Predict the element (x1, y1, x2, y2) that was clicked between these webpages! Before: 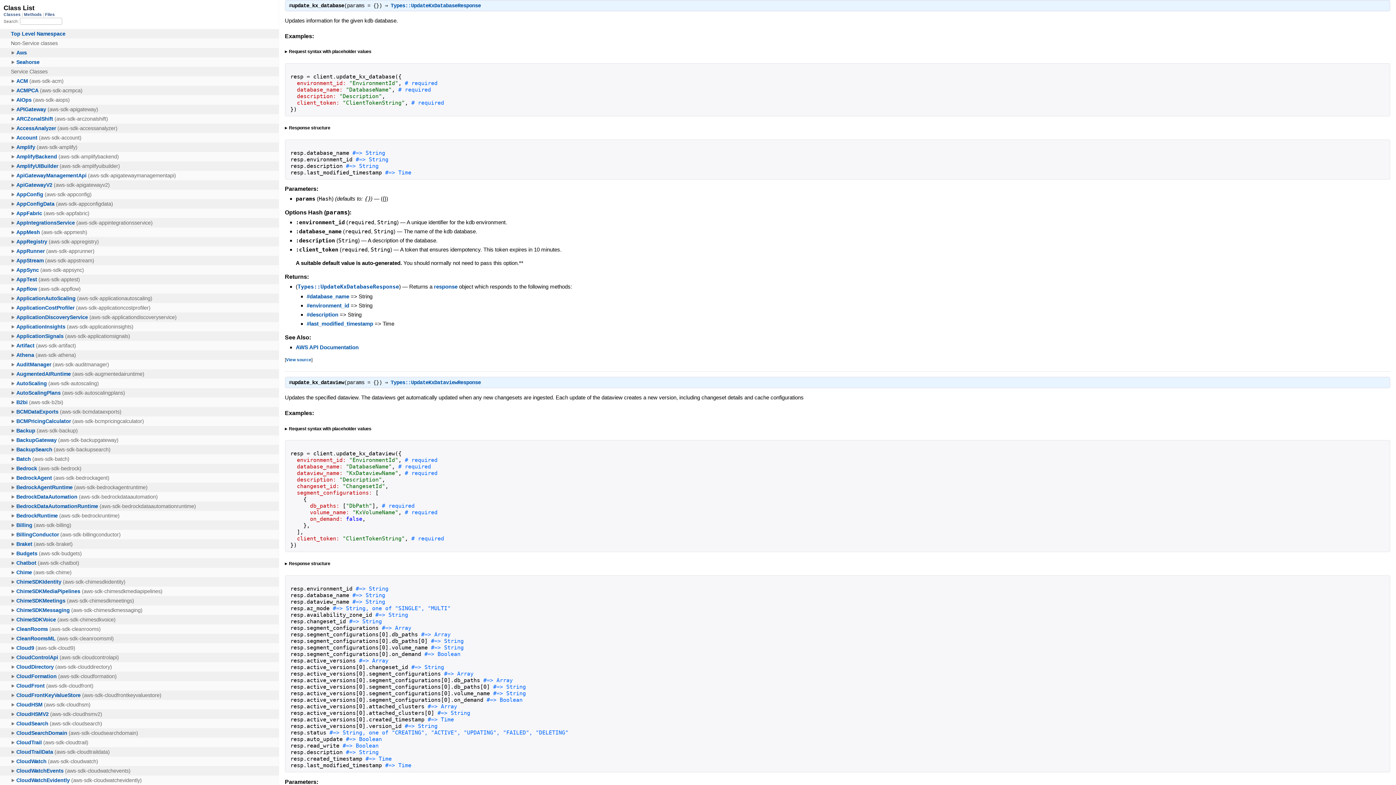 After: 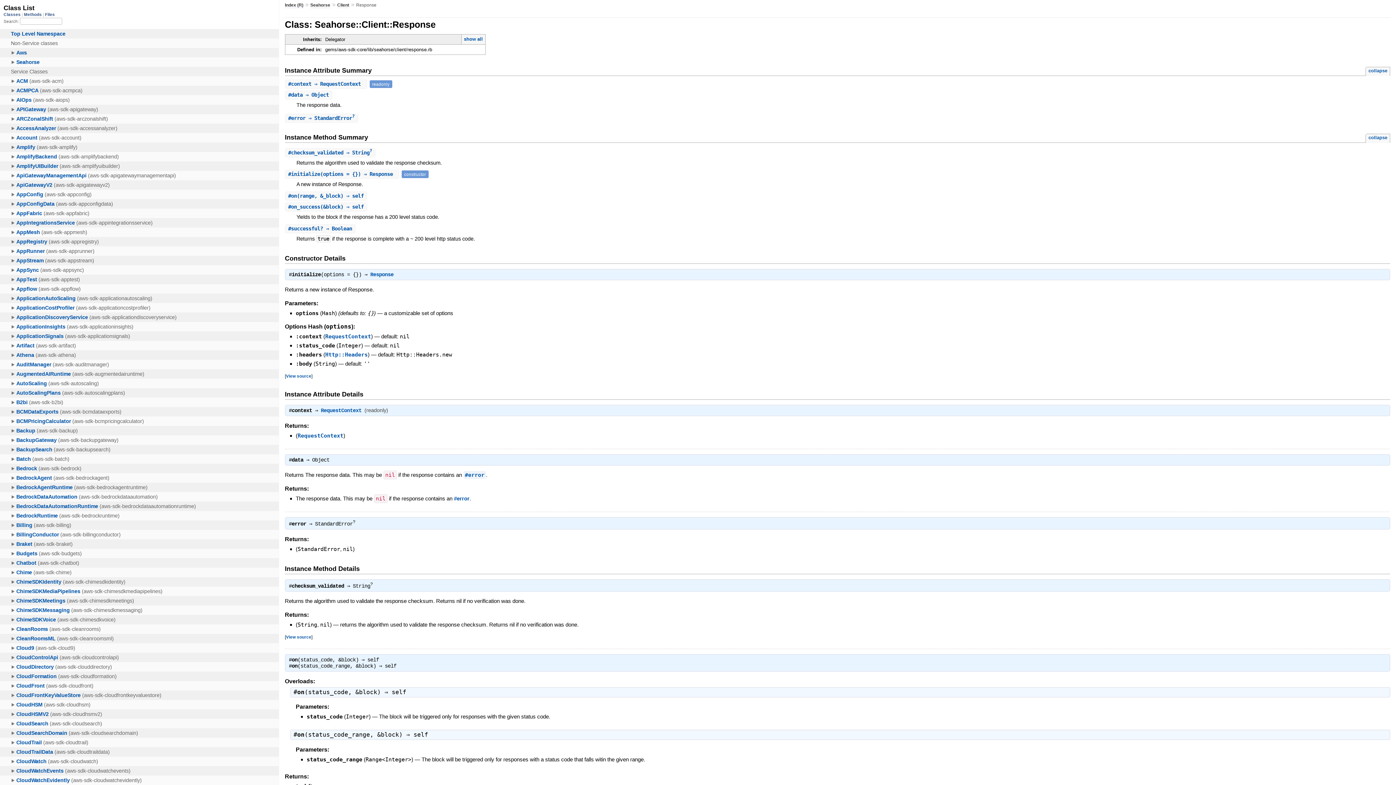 Action: bbox: (434, 283, 457, 289) label: response